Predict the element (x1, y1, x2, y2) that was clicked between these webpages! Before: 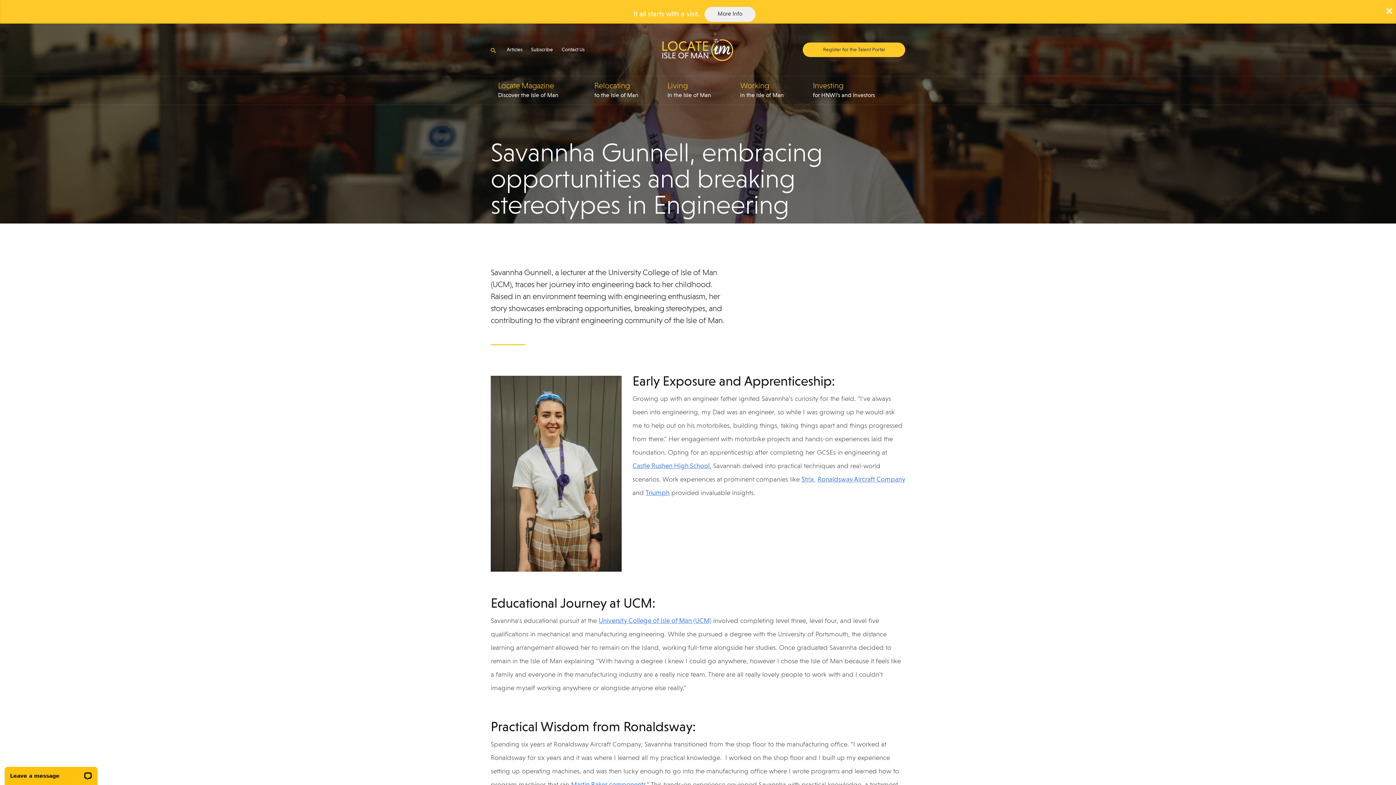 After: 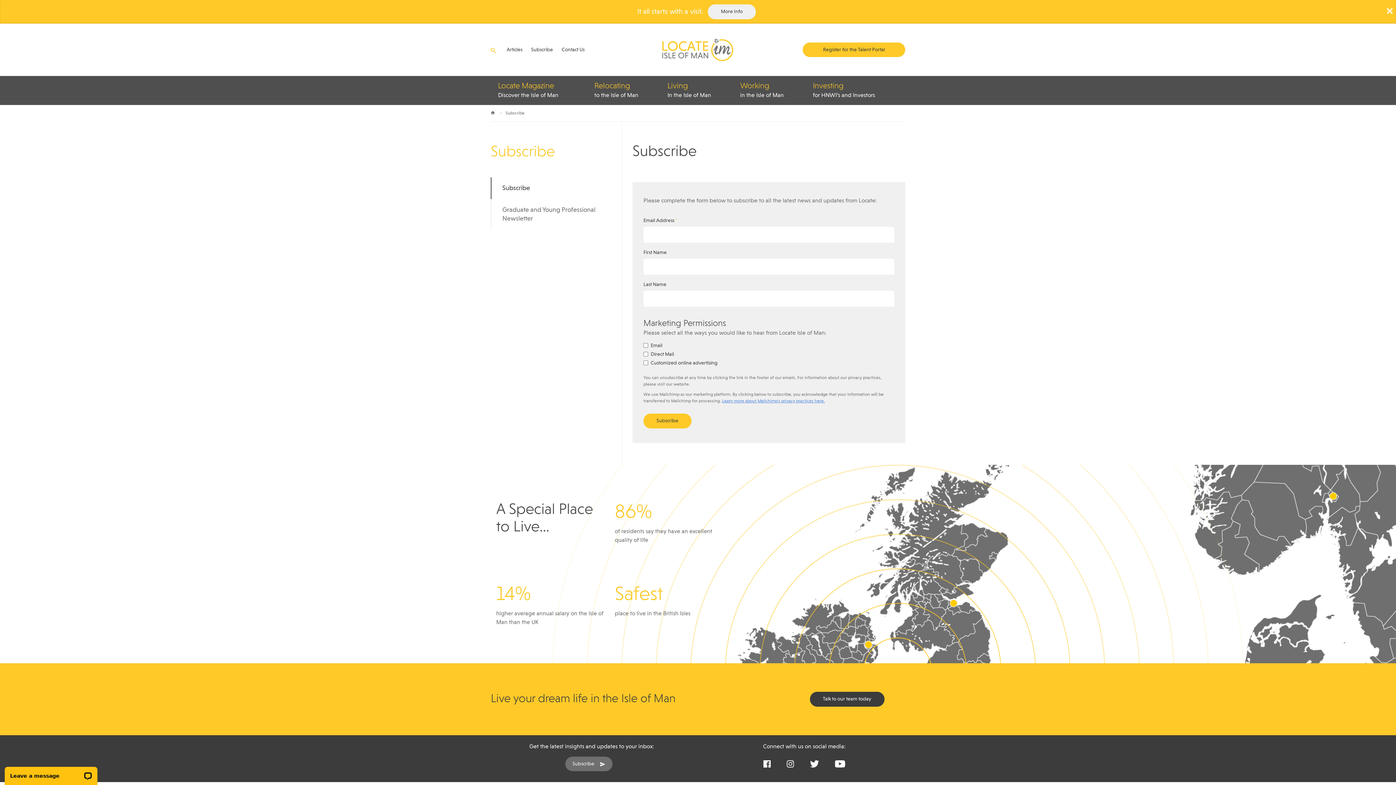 Action: label: Subscribe bbox: (531, 46, 553, 52)